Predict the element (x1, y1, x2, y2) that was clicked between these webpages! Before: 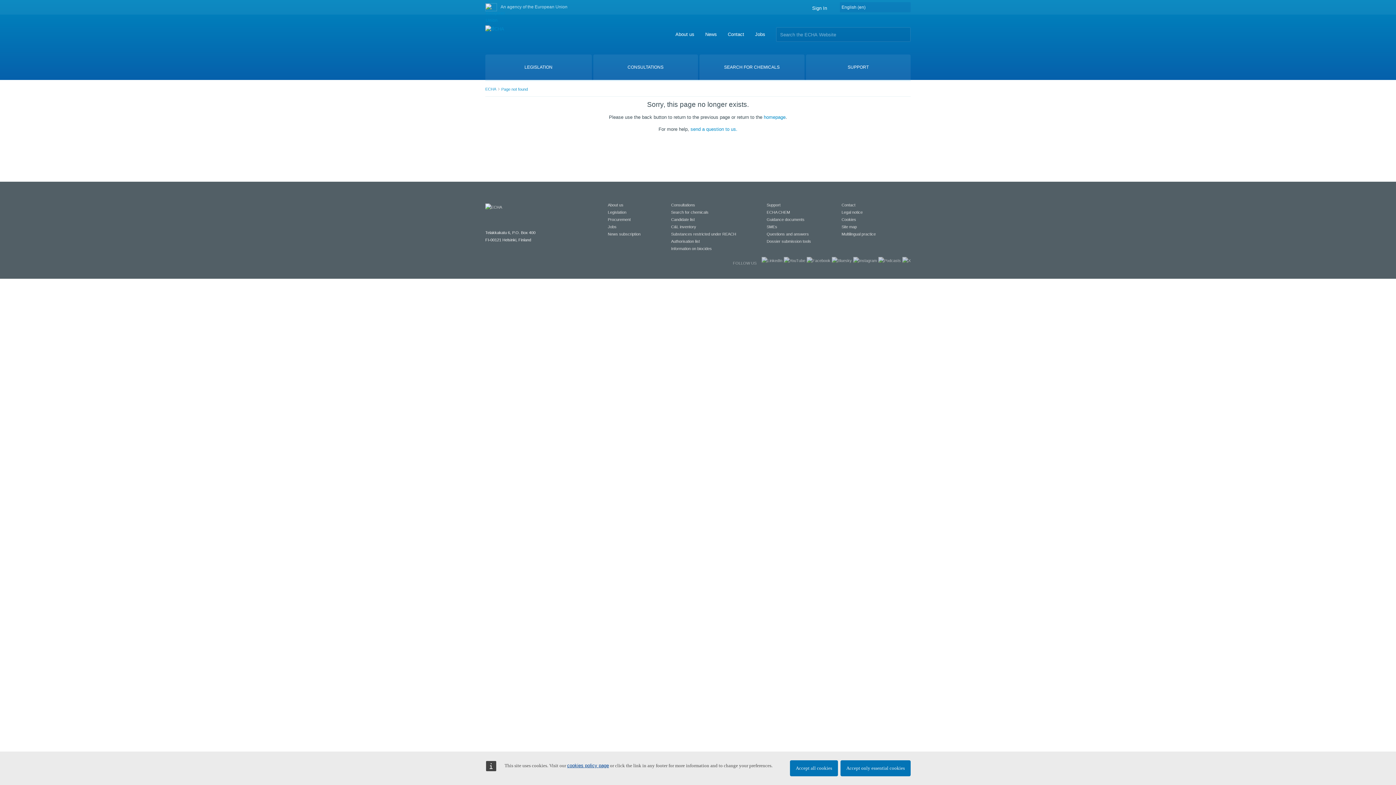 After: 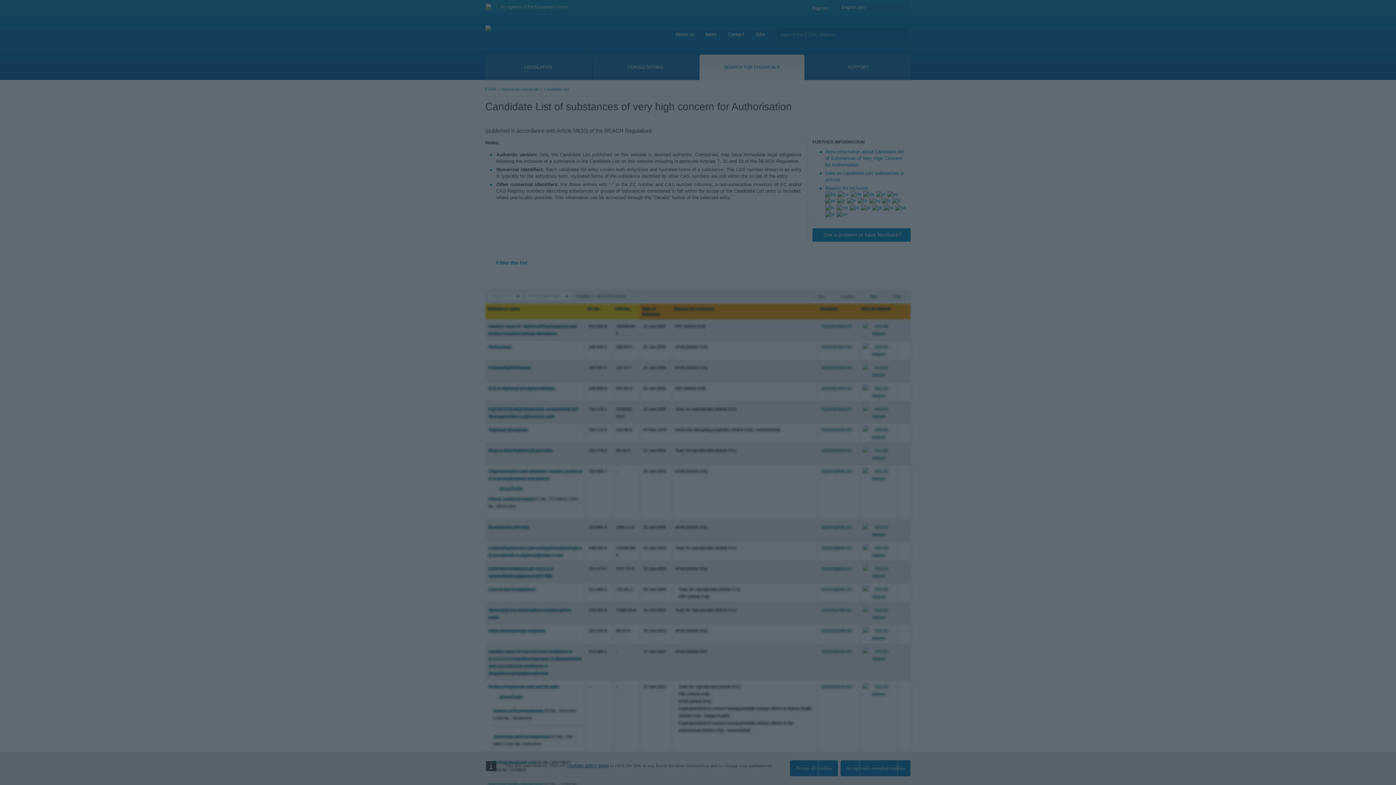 Action: label: Candidate list  bbox: (671, 217, 696, 221)